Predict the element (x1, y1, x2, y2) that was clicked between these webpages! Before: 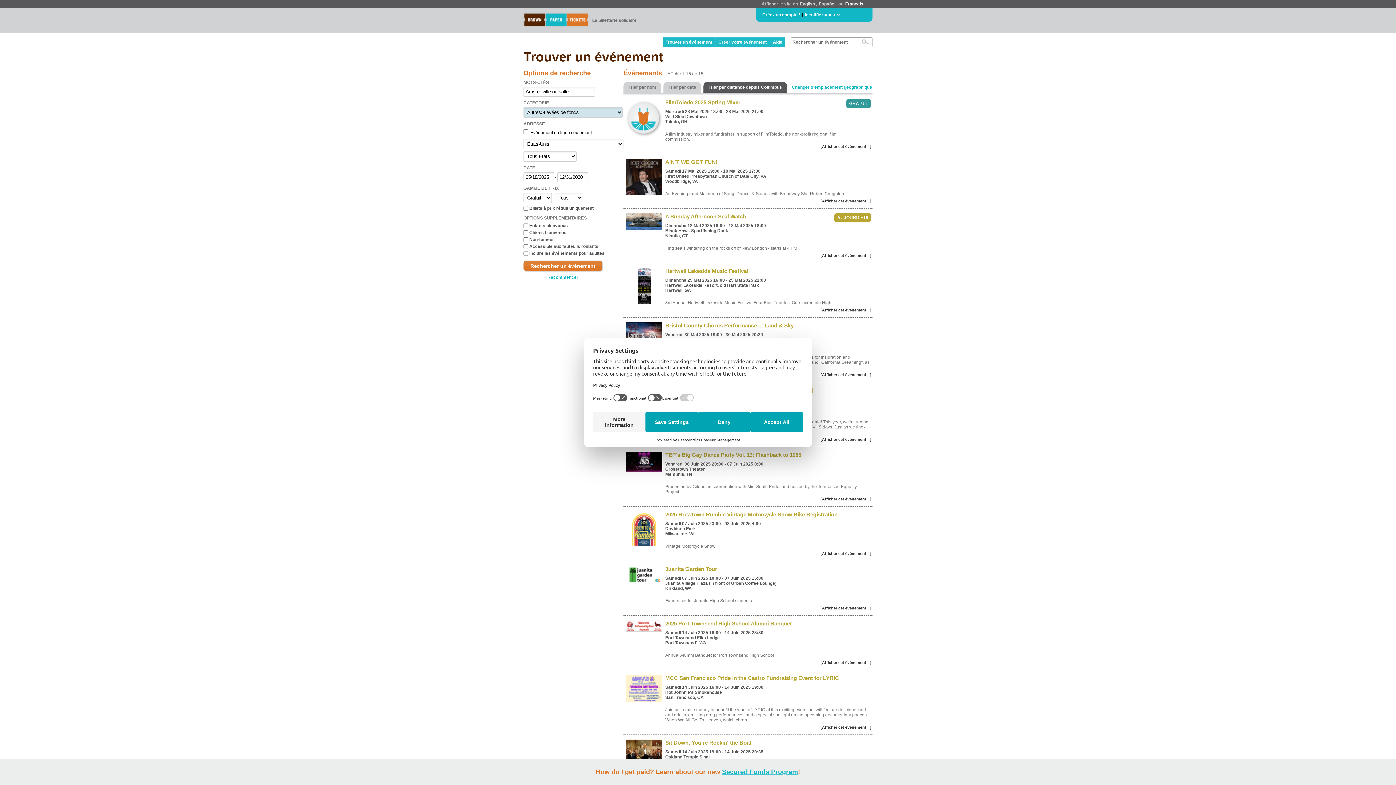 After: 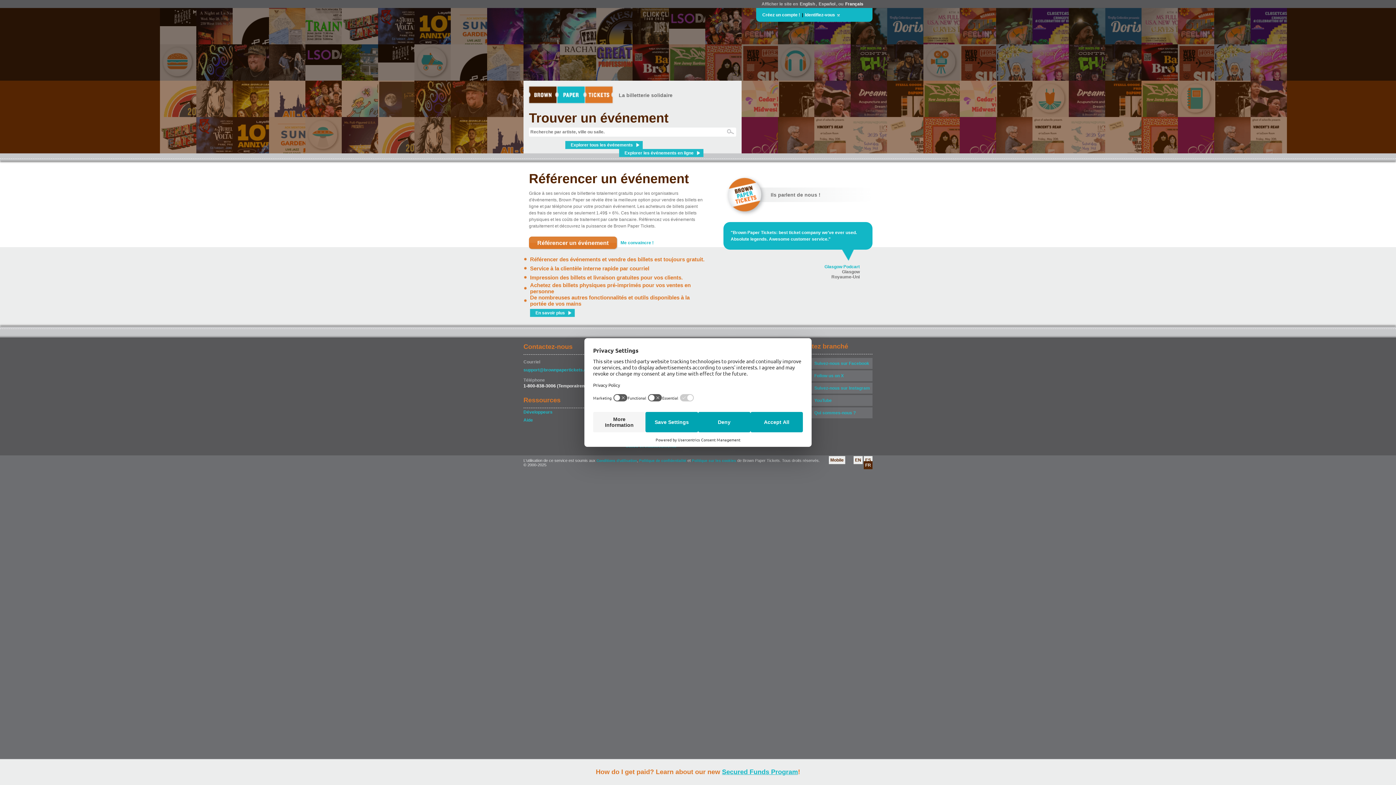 Action: bbox: (521, 24, 591, 29)